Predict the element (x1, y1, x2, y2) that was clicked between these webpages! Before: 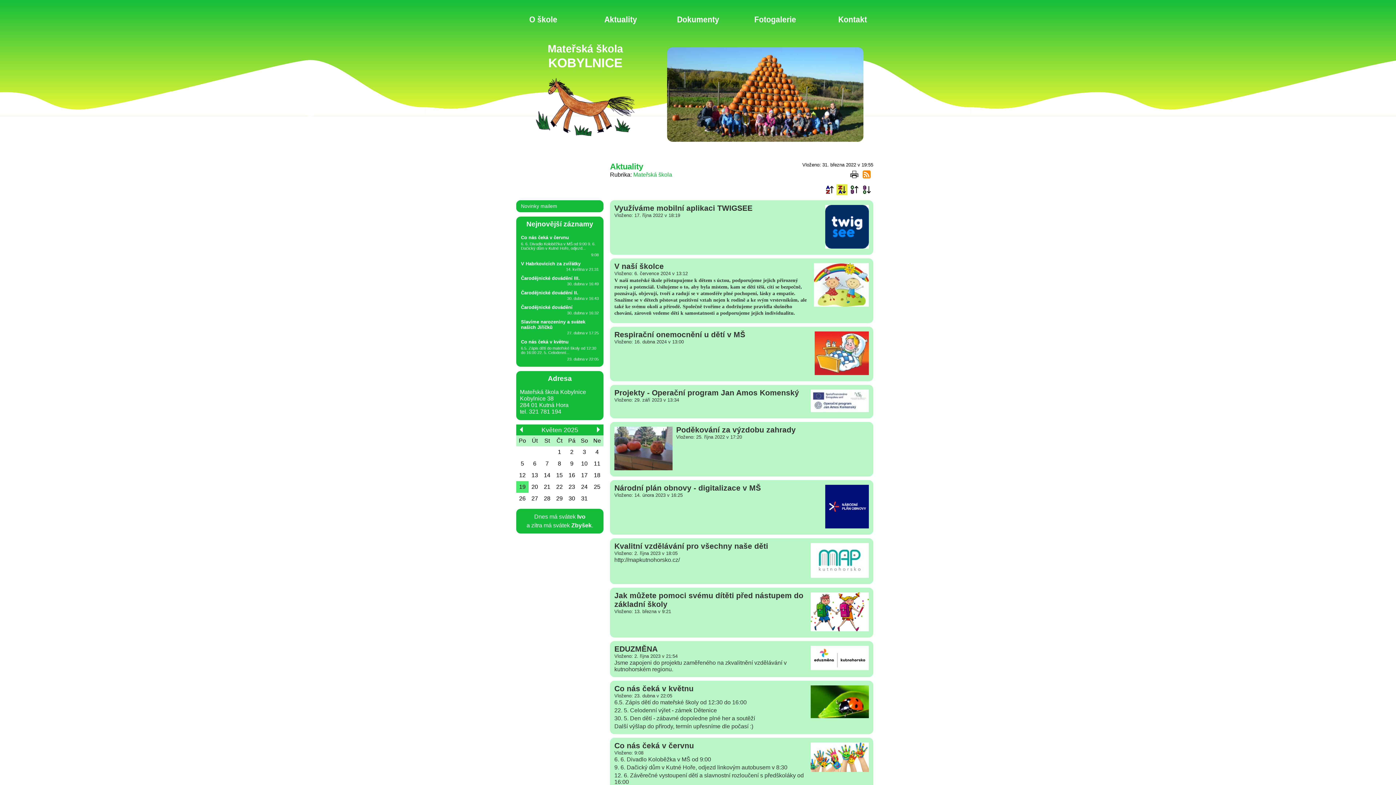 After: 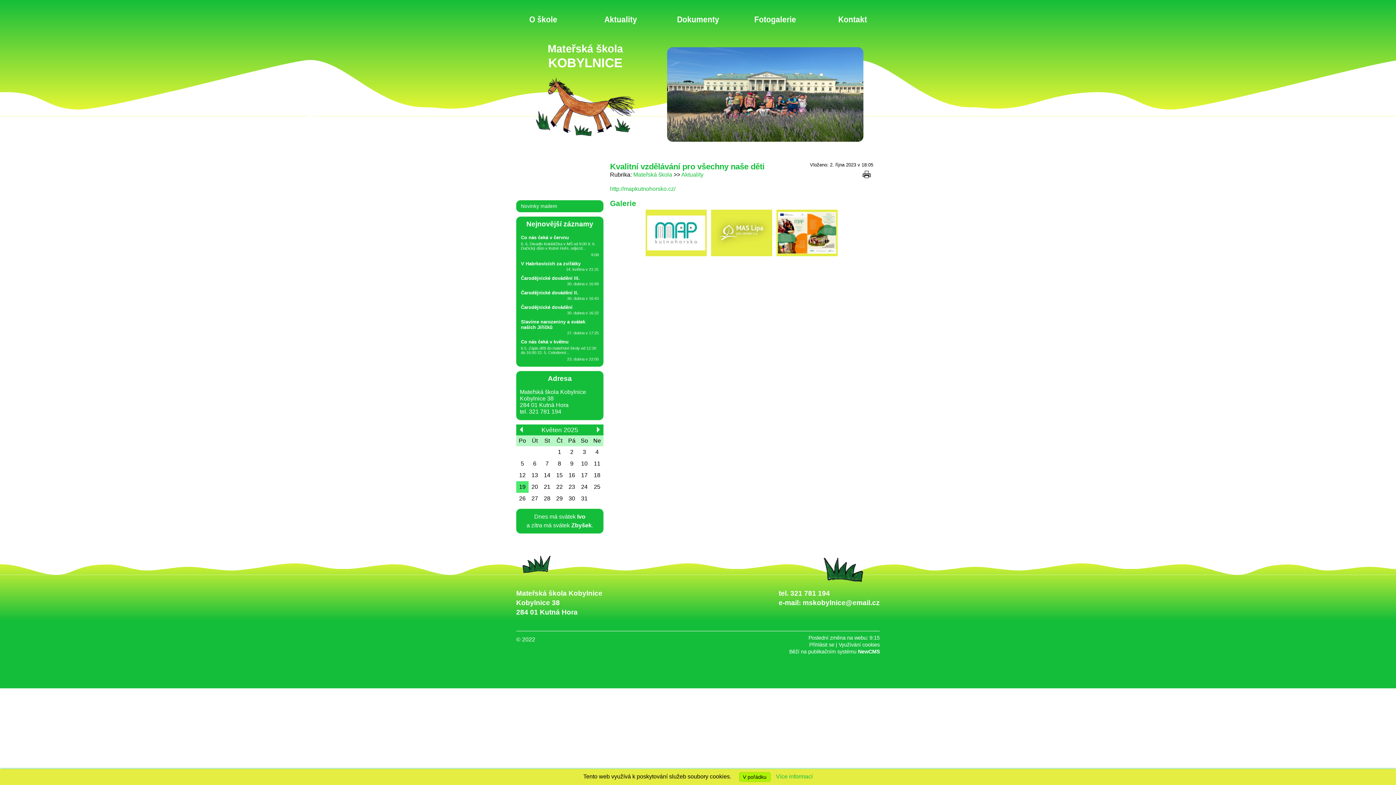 Action: label: Kvalitní vzdělávání pro všechny naše děti bbox: (614, 542, 768, 550)